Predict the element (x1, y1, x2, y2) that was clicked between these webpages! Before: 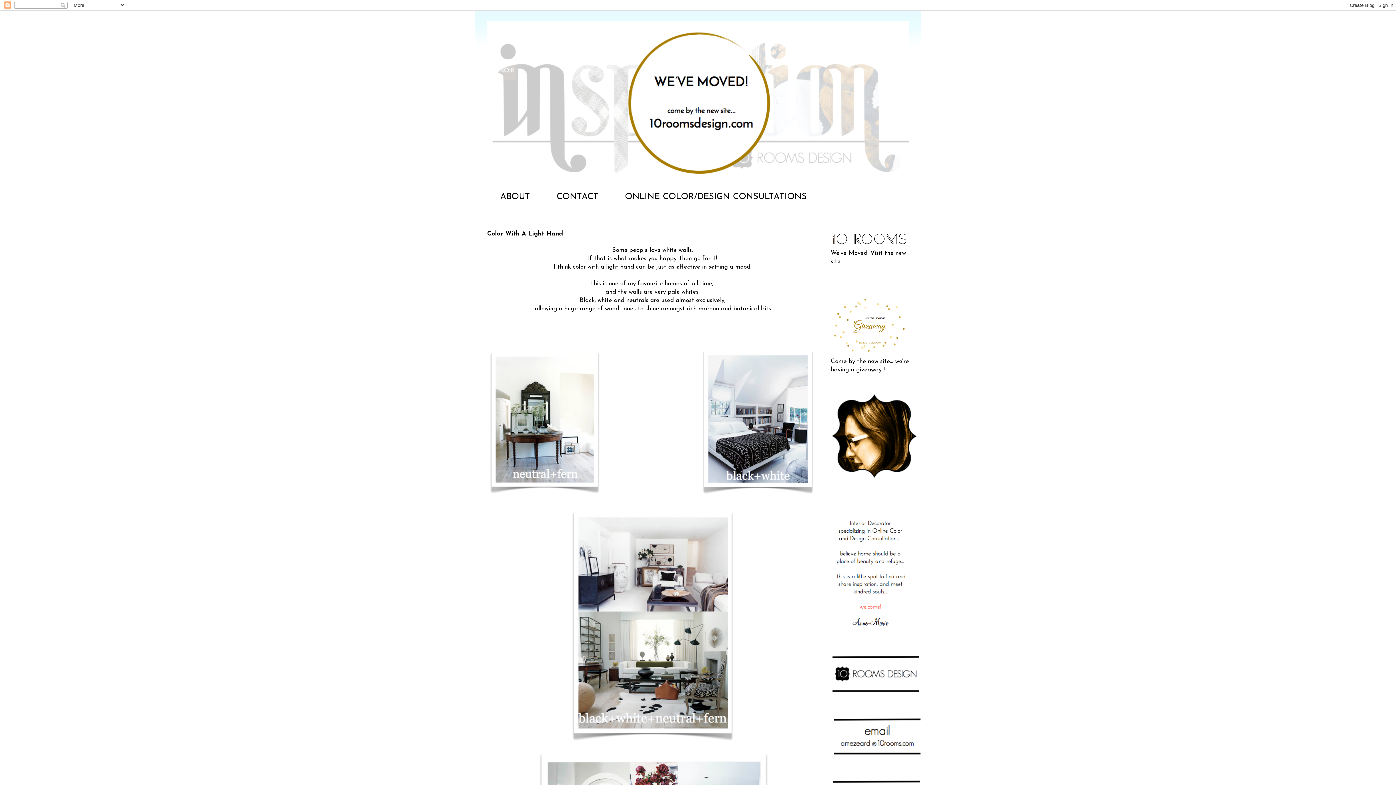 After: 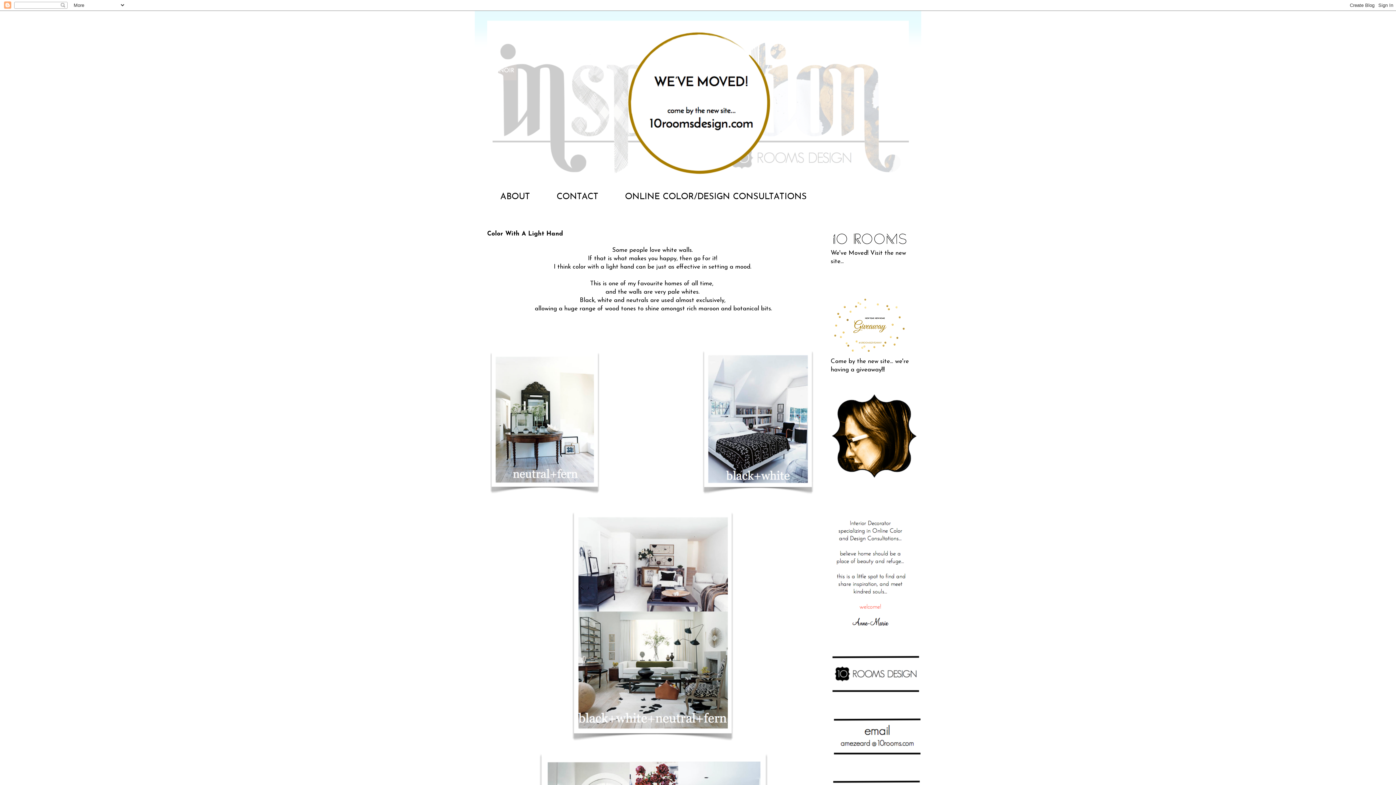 Action: bbox: (830, 350, 909, 356)